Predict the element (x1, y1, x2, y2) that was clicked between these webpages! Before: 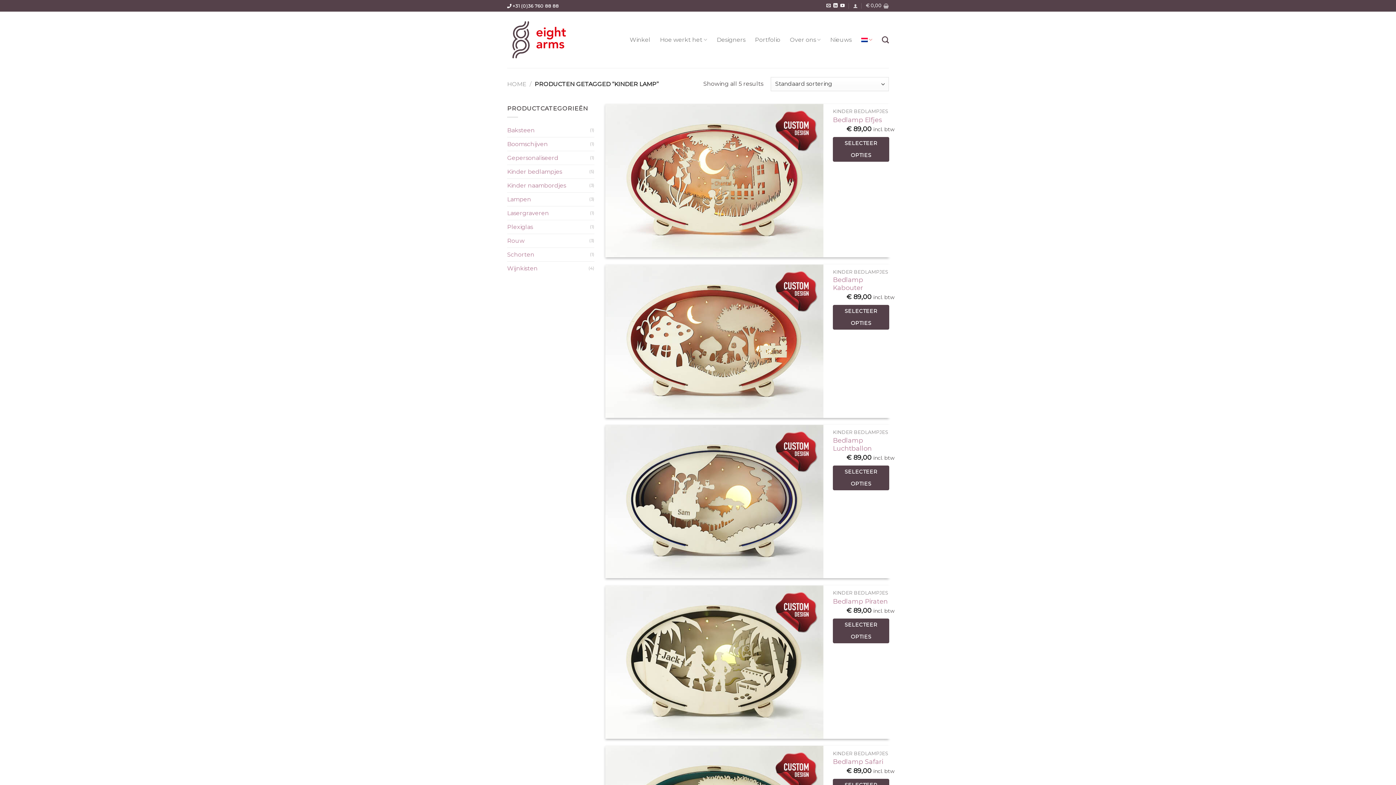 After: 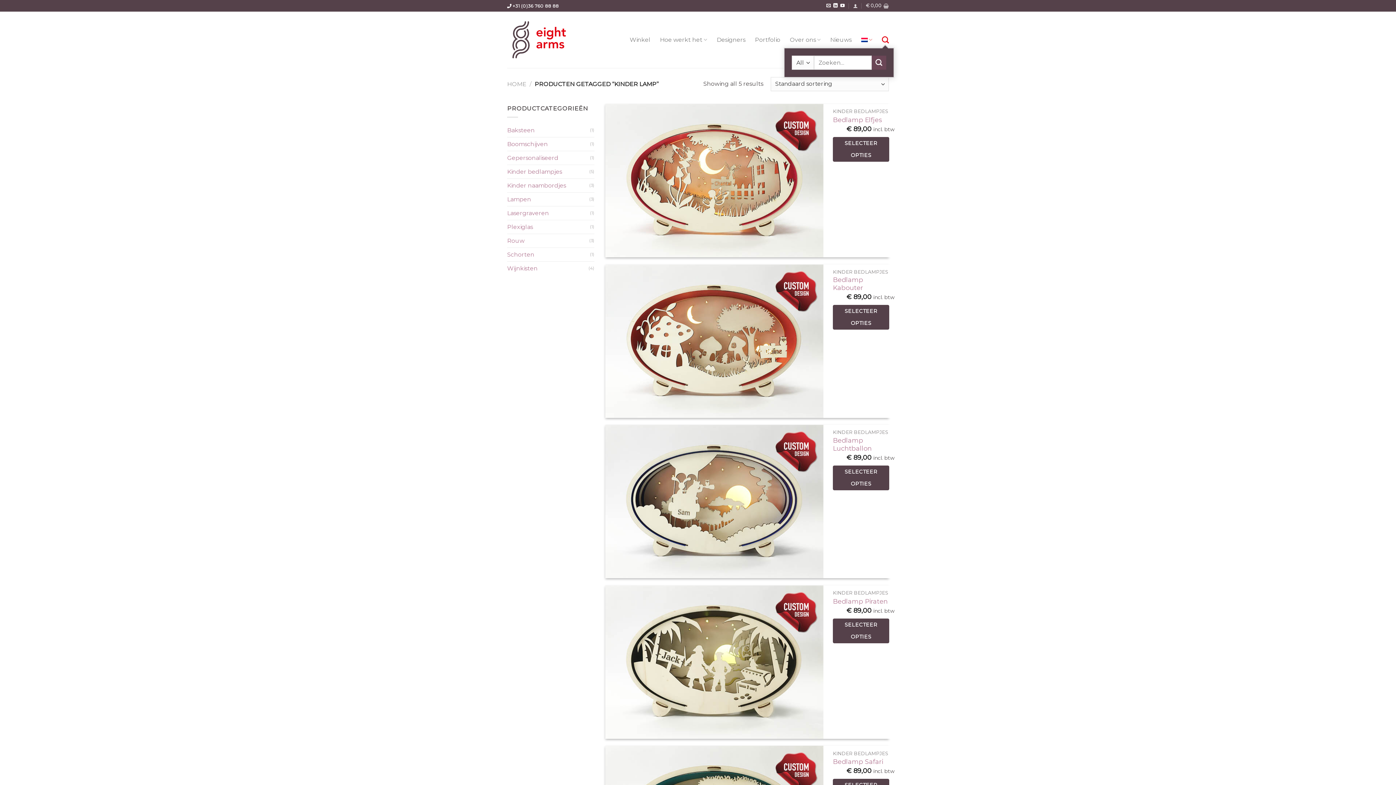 Action: label: Zoeken bbox: (882, 32, 889, 47)